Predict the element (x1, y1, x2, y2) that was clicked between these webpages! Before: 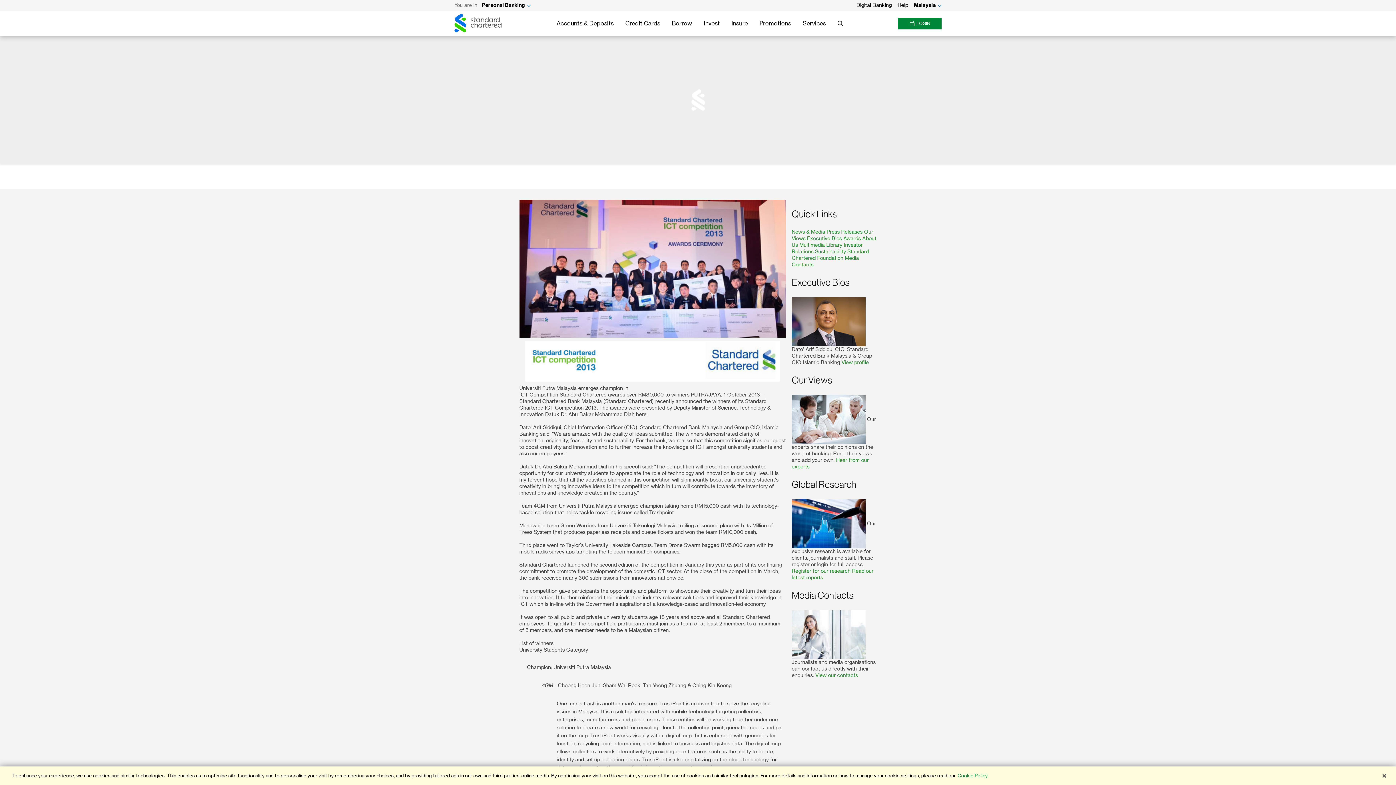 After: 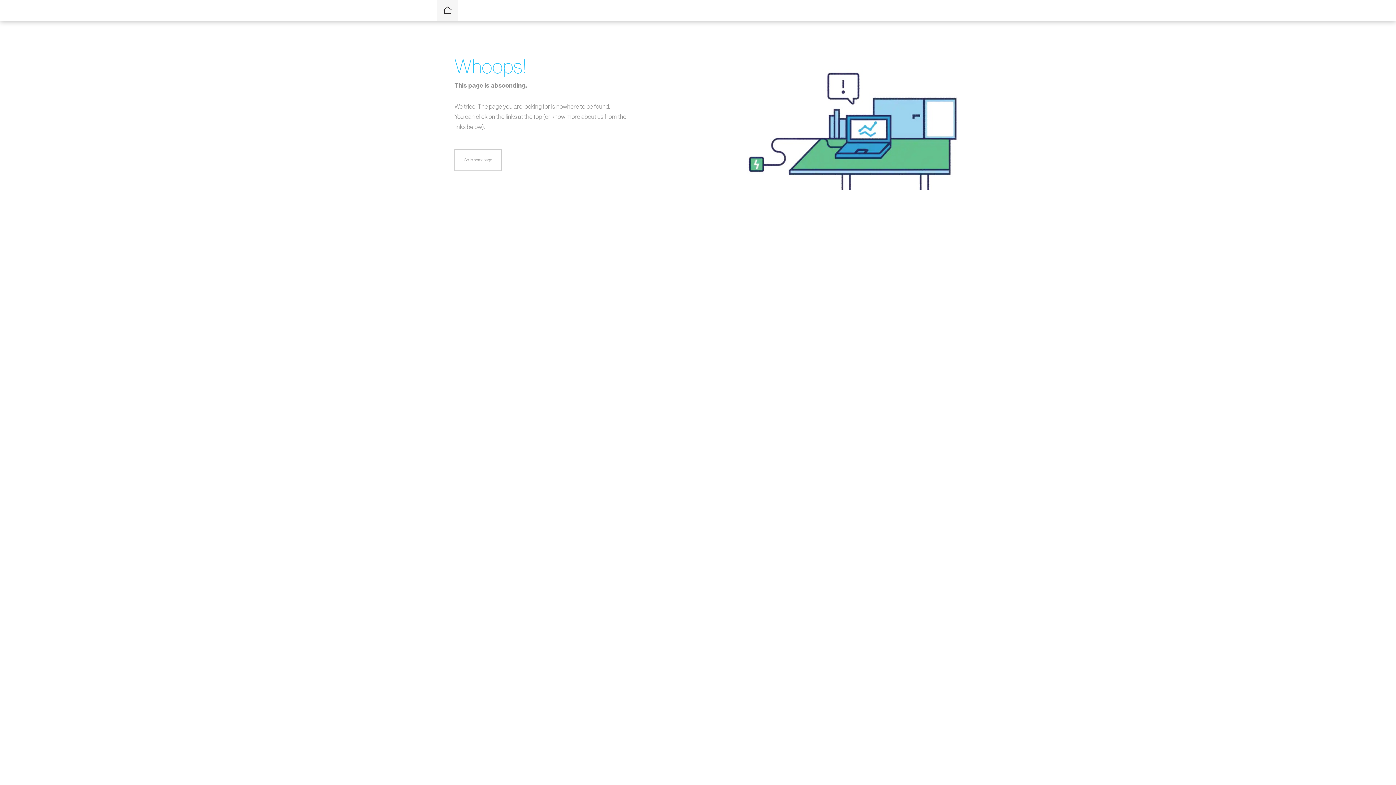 Action: bbox: (815, 673, 858, 678) label: View our contacts